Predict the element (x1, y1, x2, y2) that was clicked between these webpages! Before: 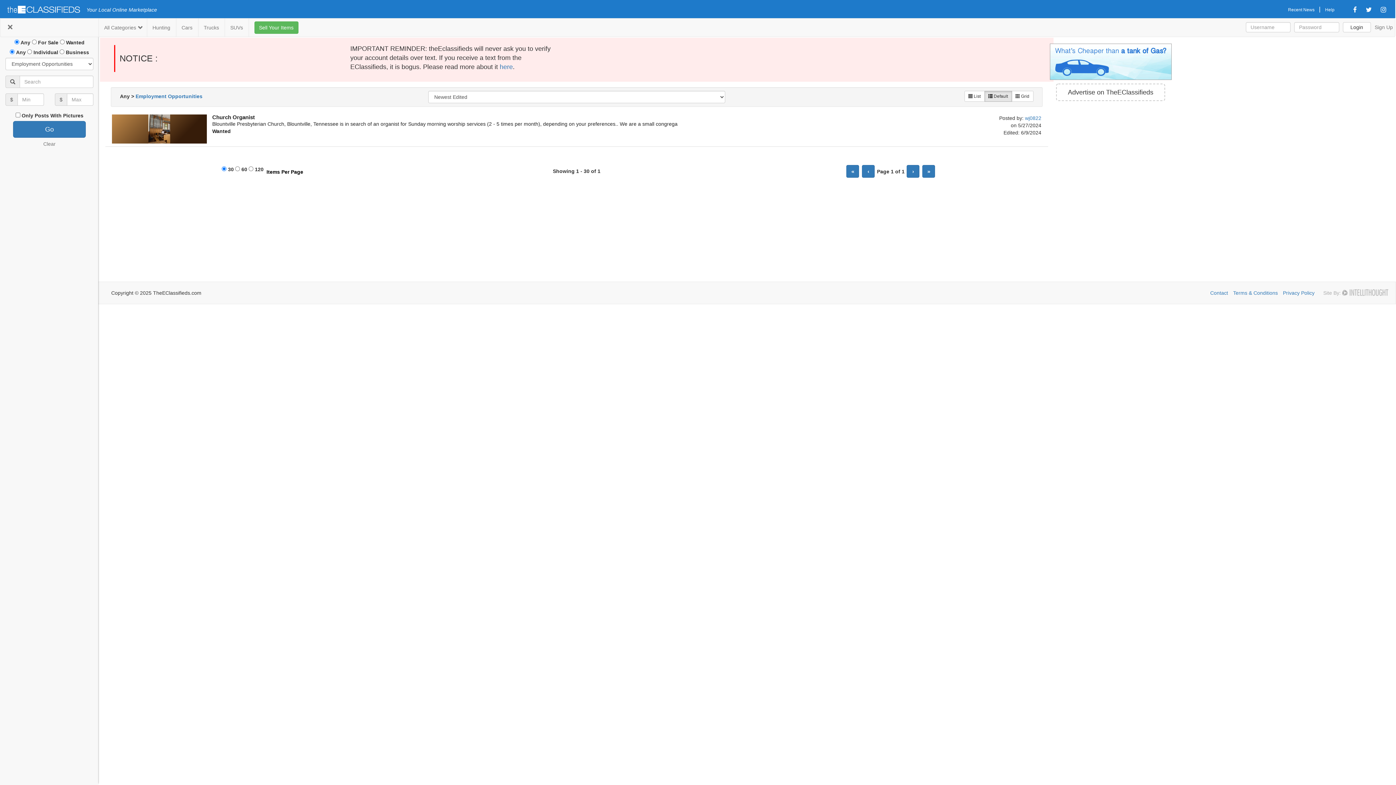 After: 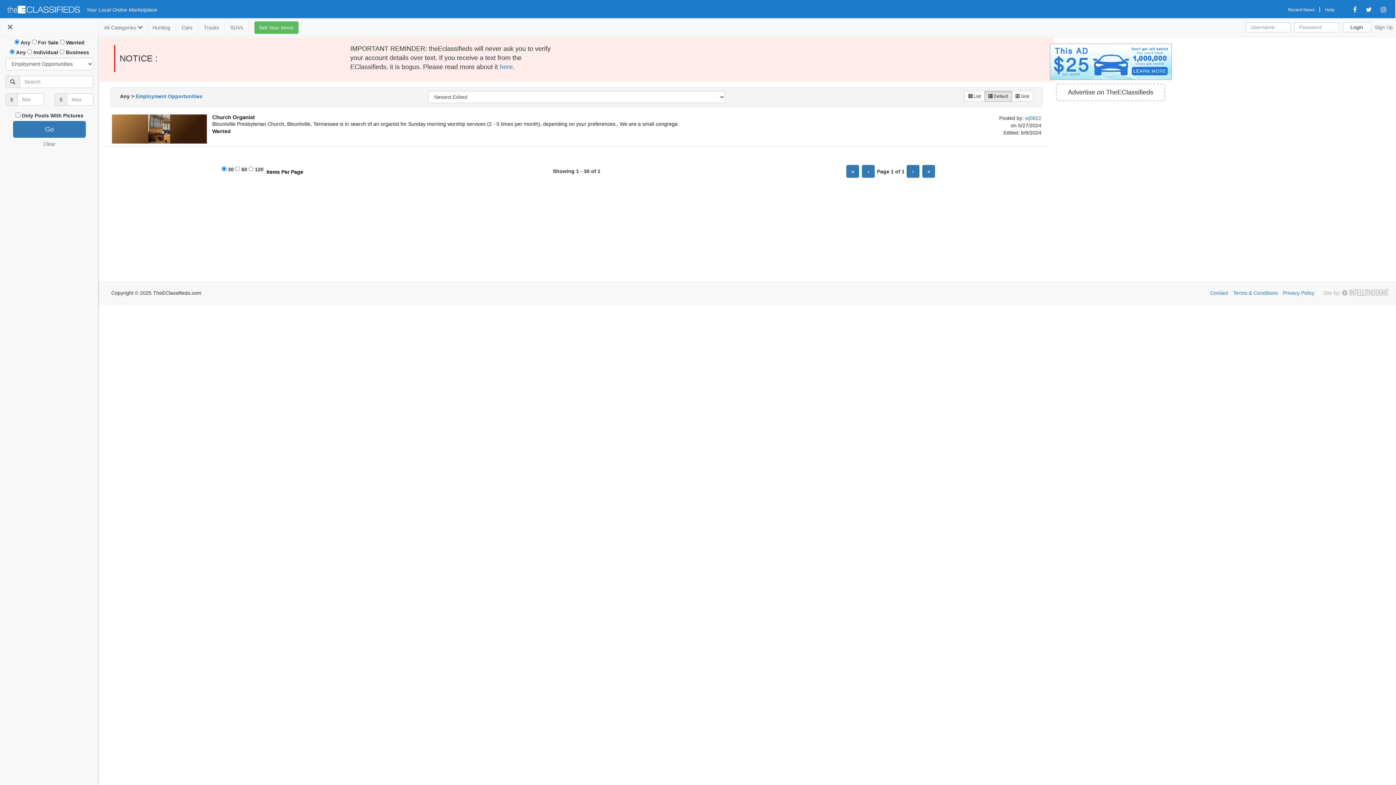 Action: bbox: (1349, 6, 1360, 13)